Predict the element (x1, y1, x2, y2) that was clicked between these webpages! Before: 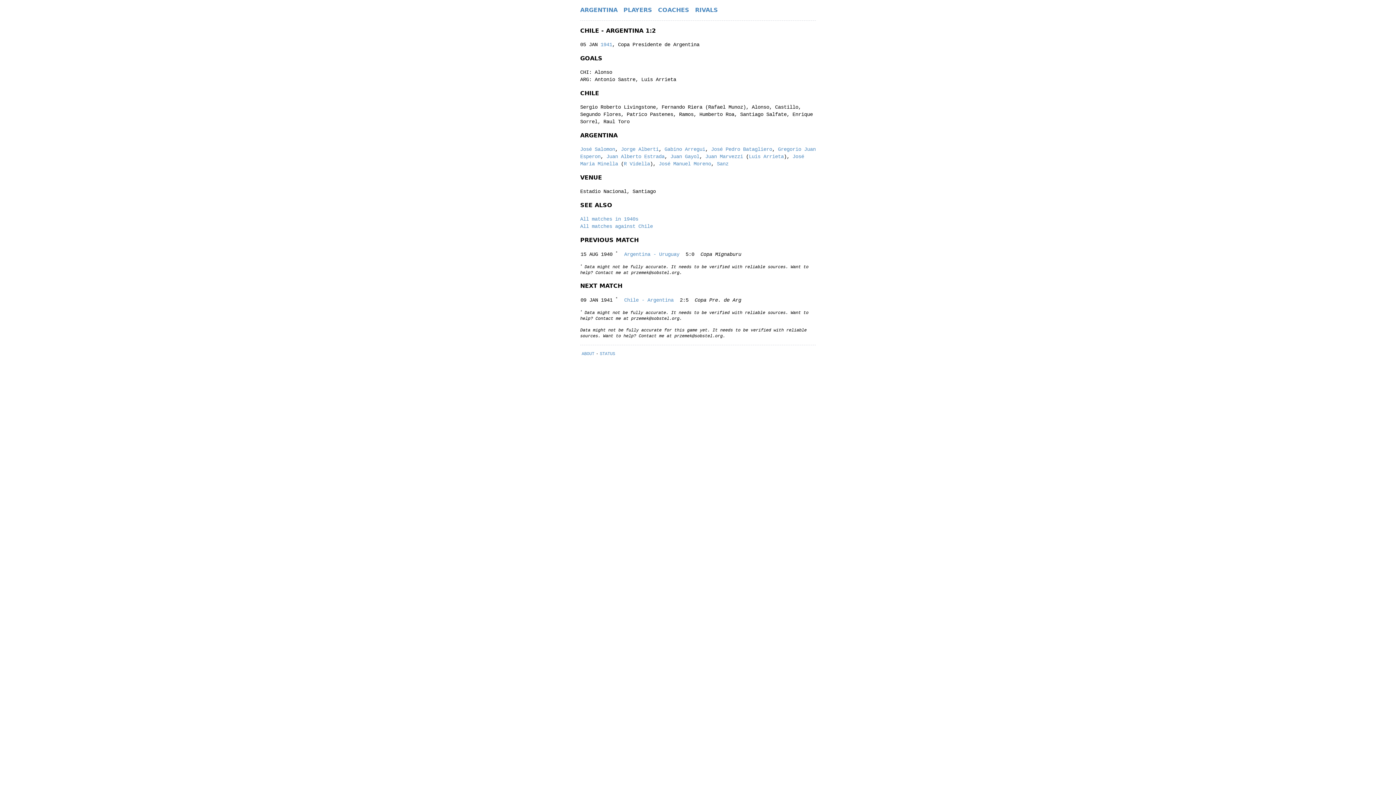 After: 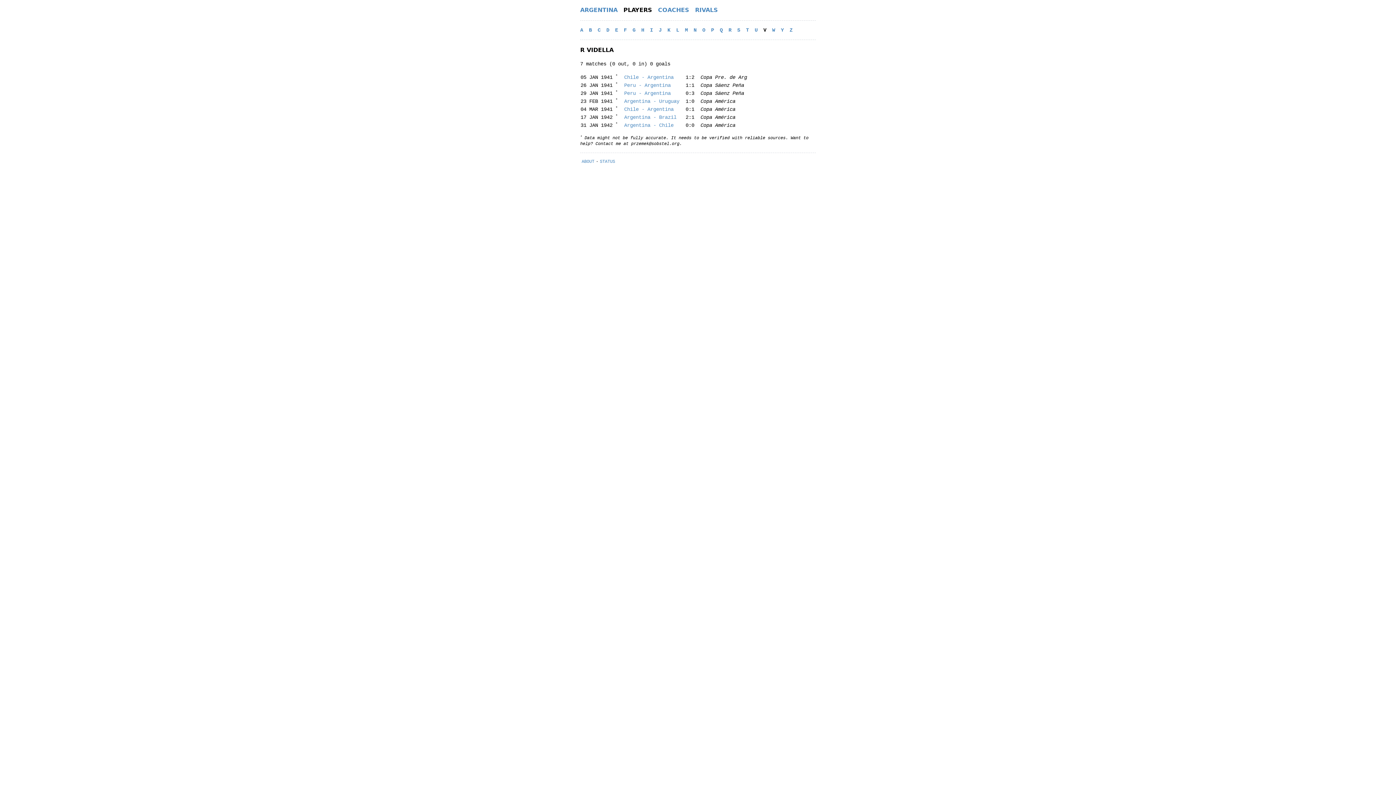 Action: bbox: (624, 161, 650, 166) label: R Vidella